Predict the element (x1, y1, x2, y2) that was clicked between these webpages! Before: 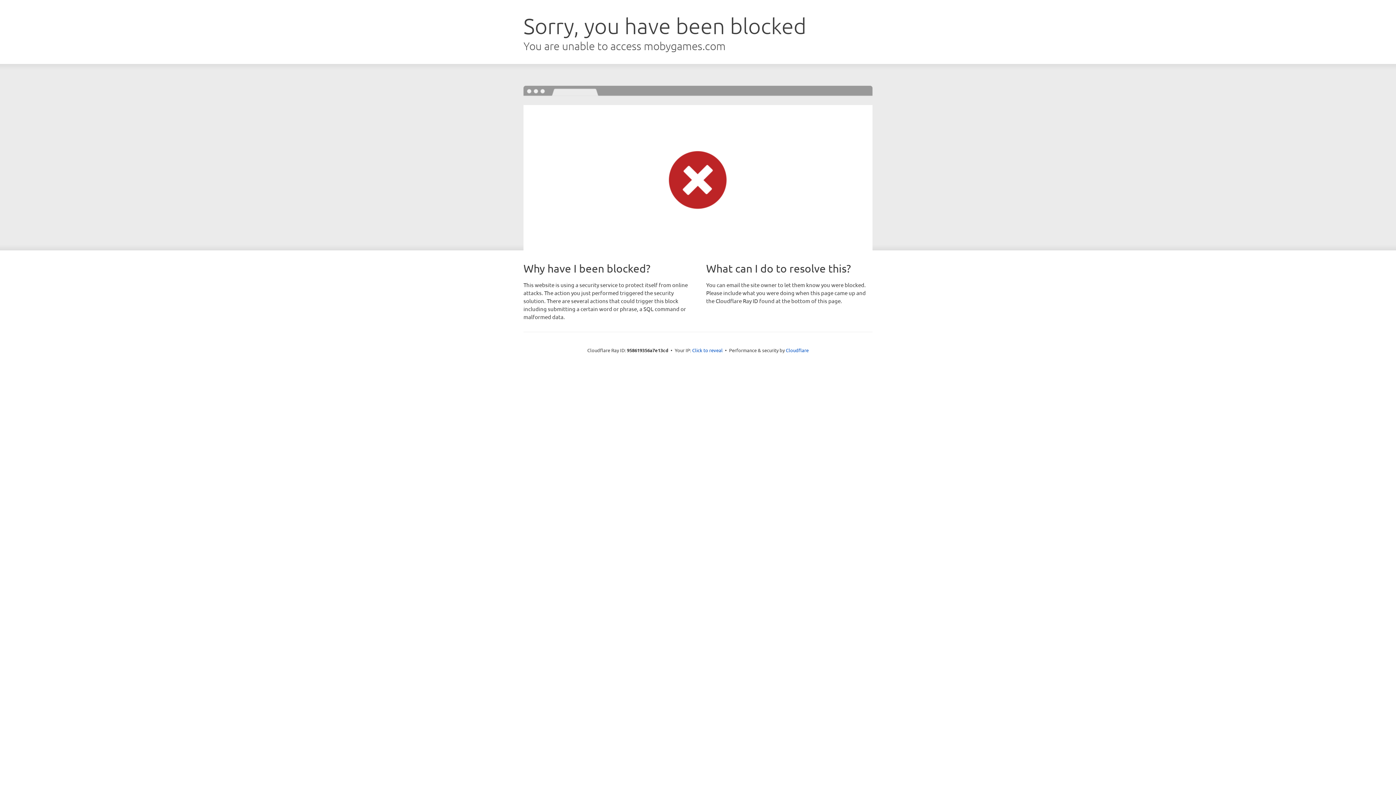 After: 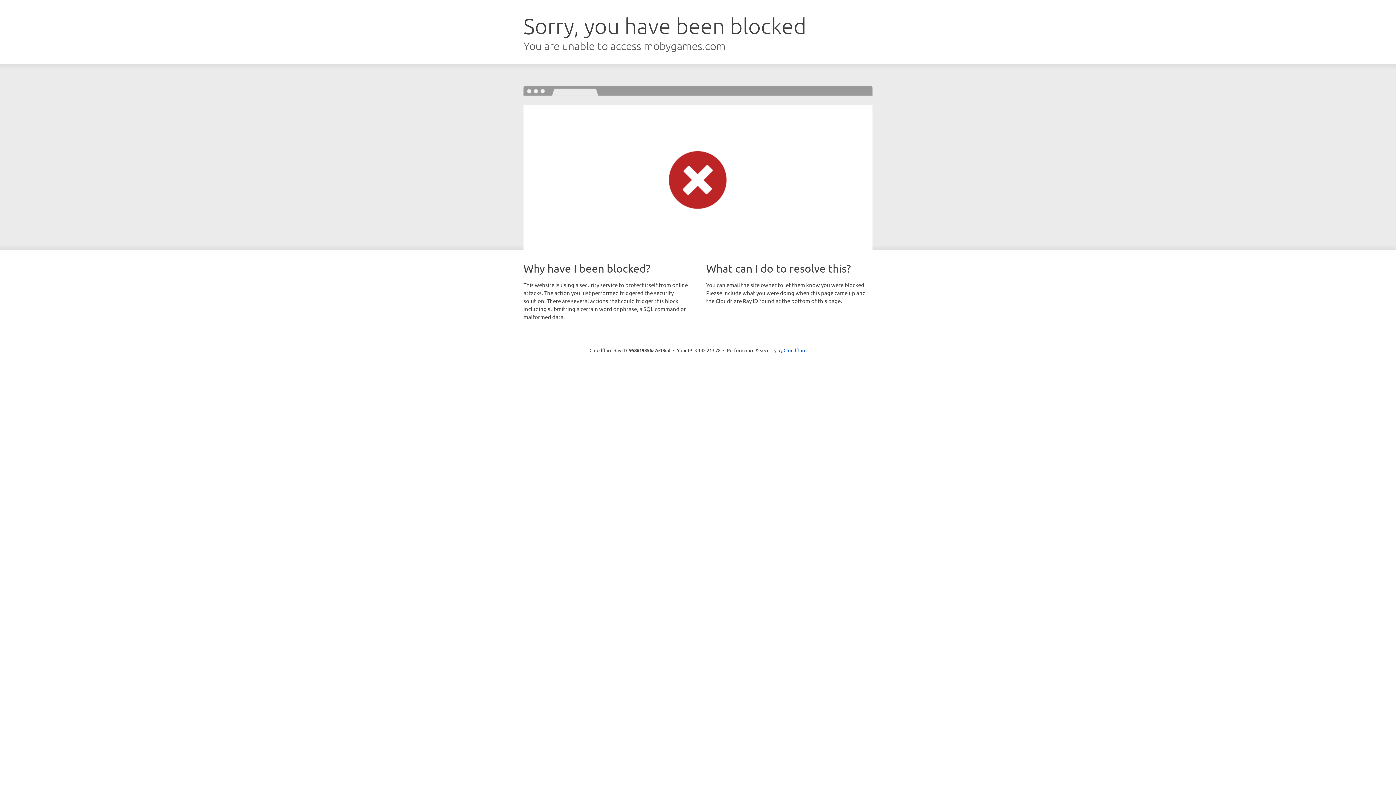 Action: bbox: (692, 346, 722, 353) label: Click to reveal